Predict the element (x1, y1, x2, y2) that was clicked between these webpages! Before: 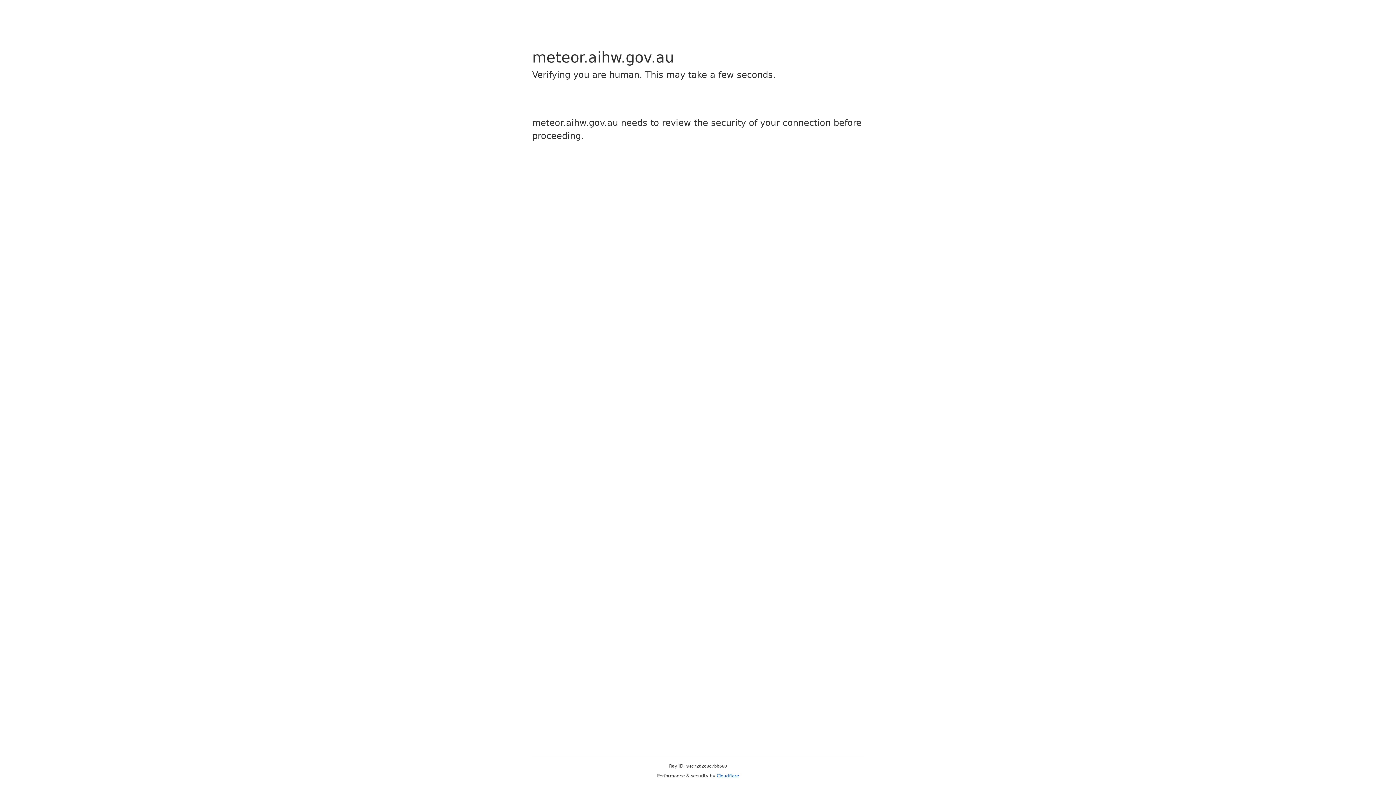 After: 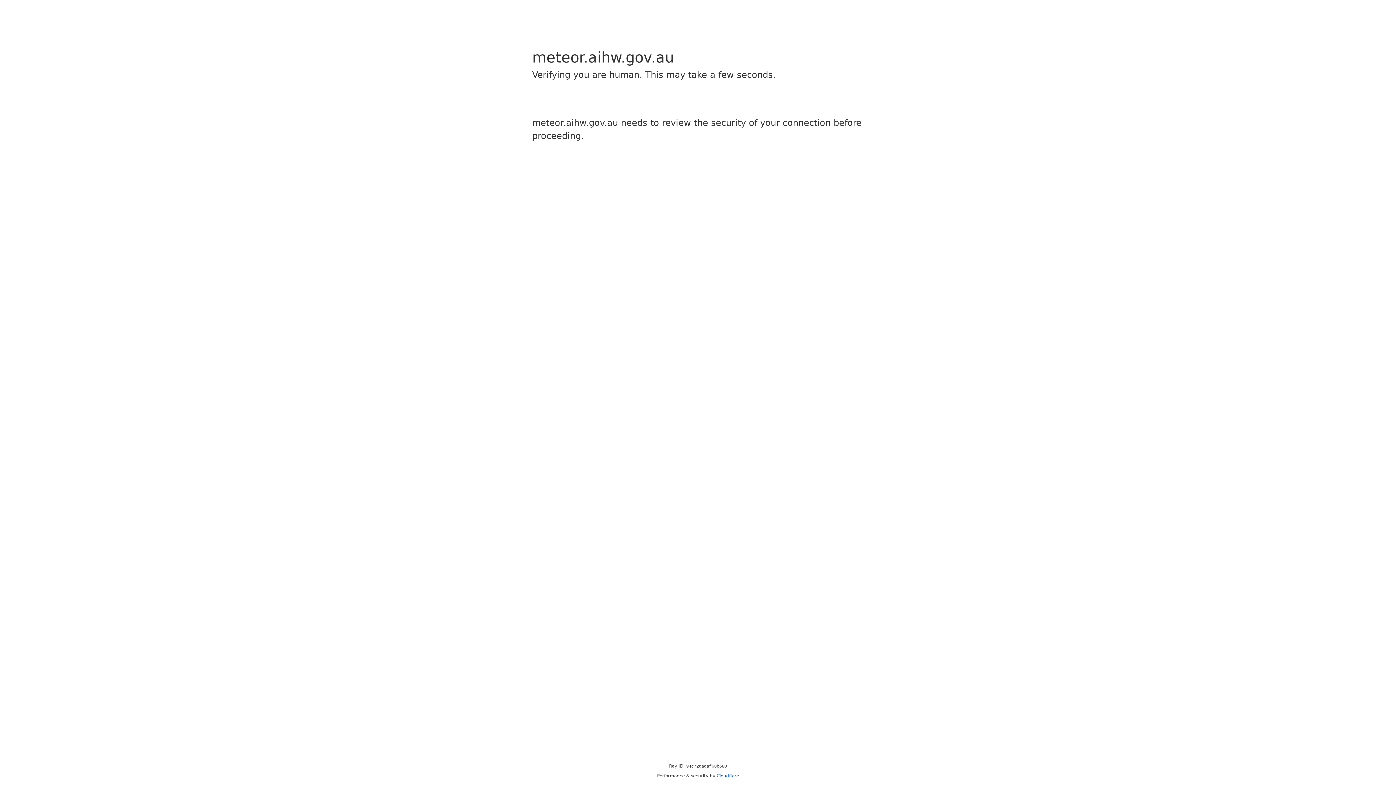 Action: bbox: (716, 773, 739, 778) label: Cloudflare